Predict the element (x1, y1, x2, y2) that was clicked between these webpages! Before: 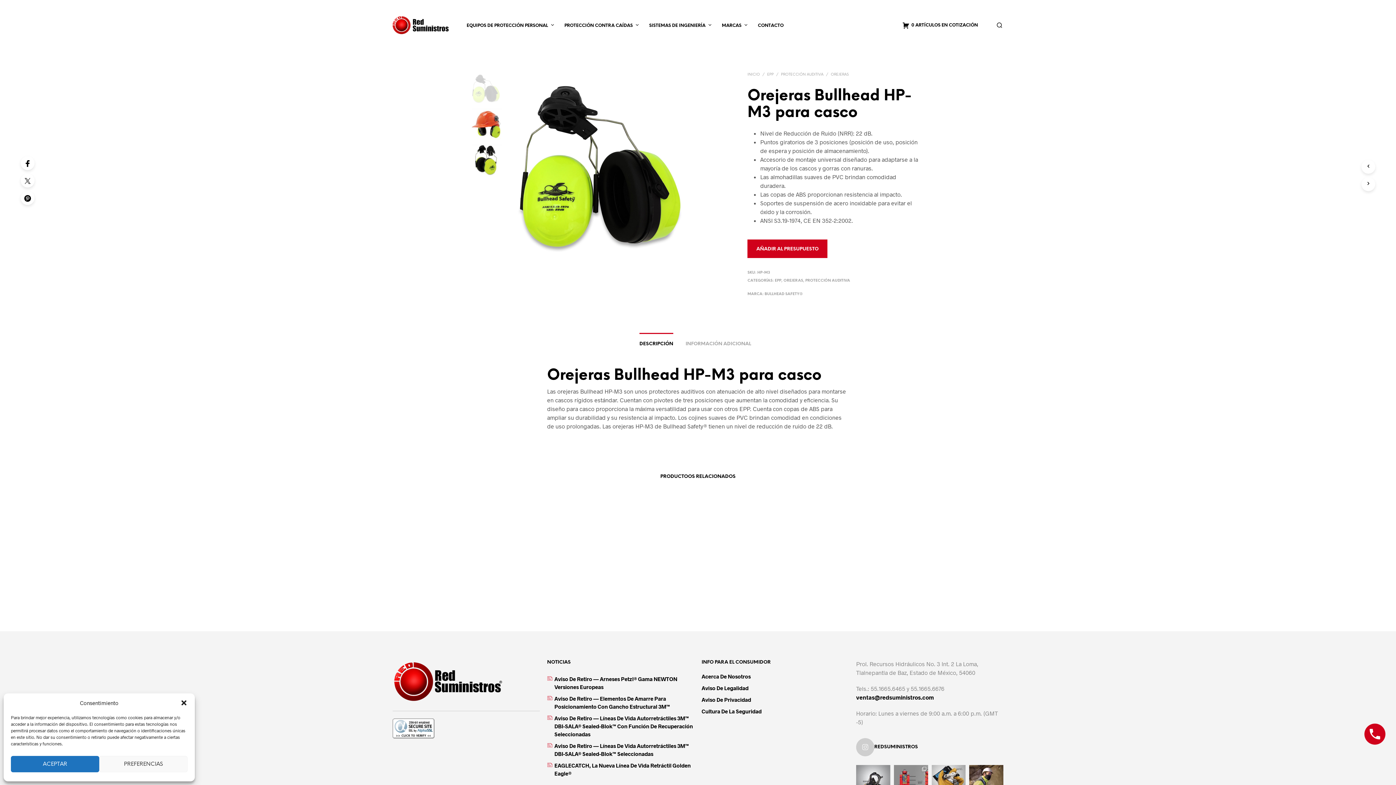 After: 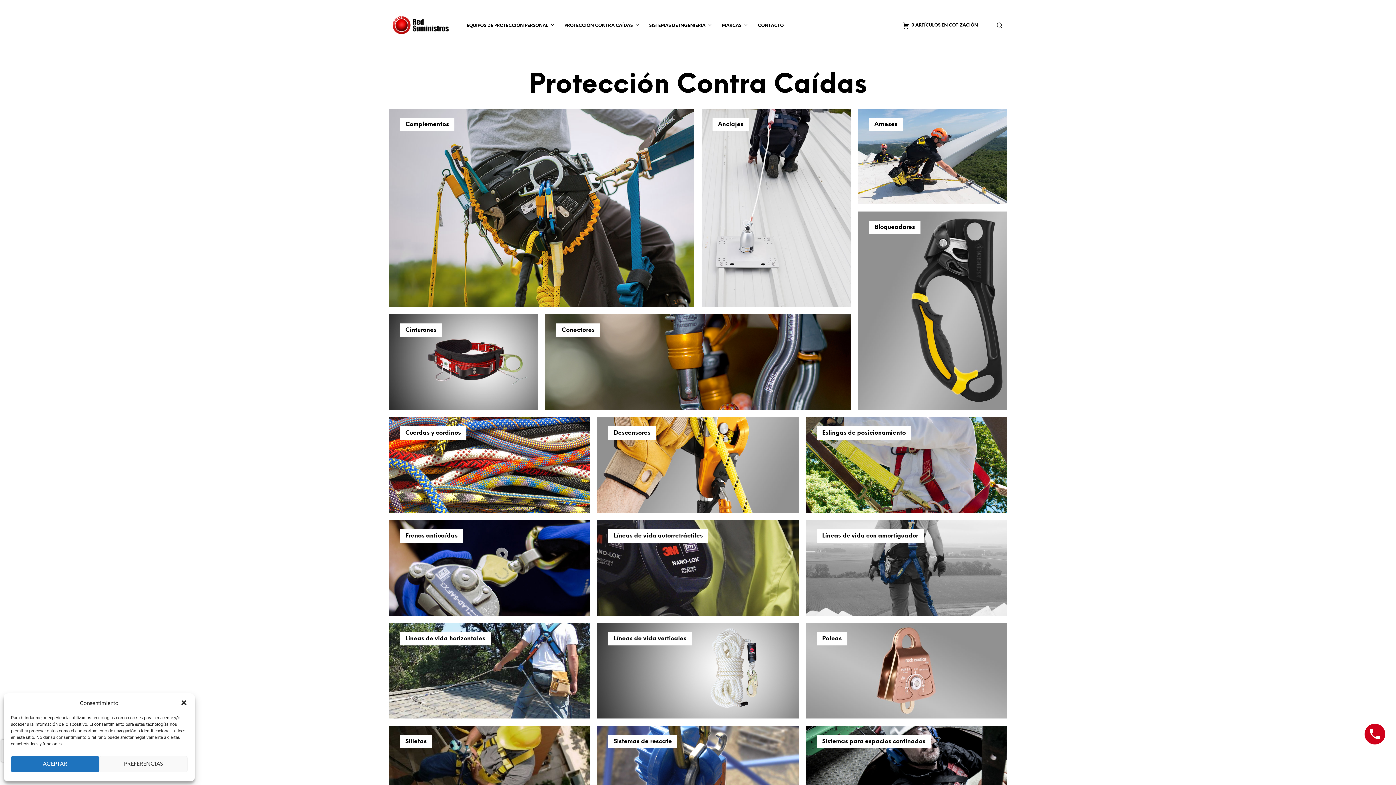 Action: bbox: (559, 22, 638, 29) label: PROTECCIÓN CONTRA CAÍDAS